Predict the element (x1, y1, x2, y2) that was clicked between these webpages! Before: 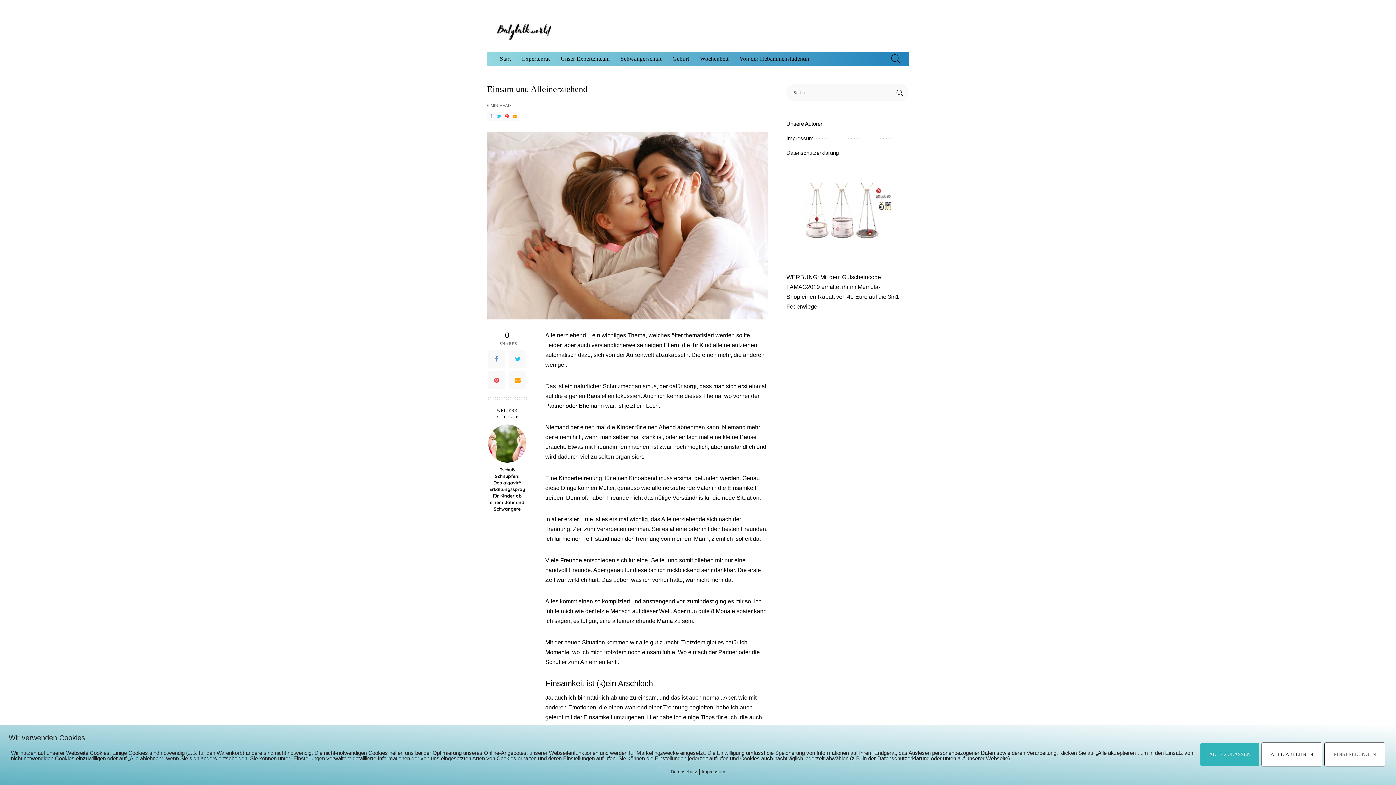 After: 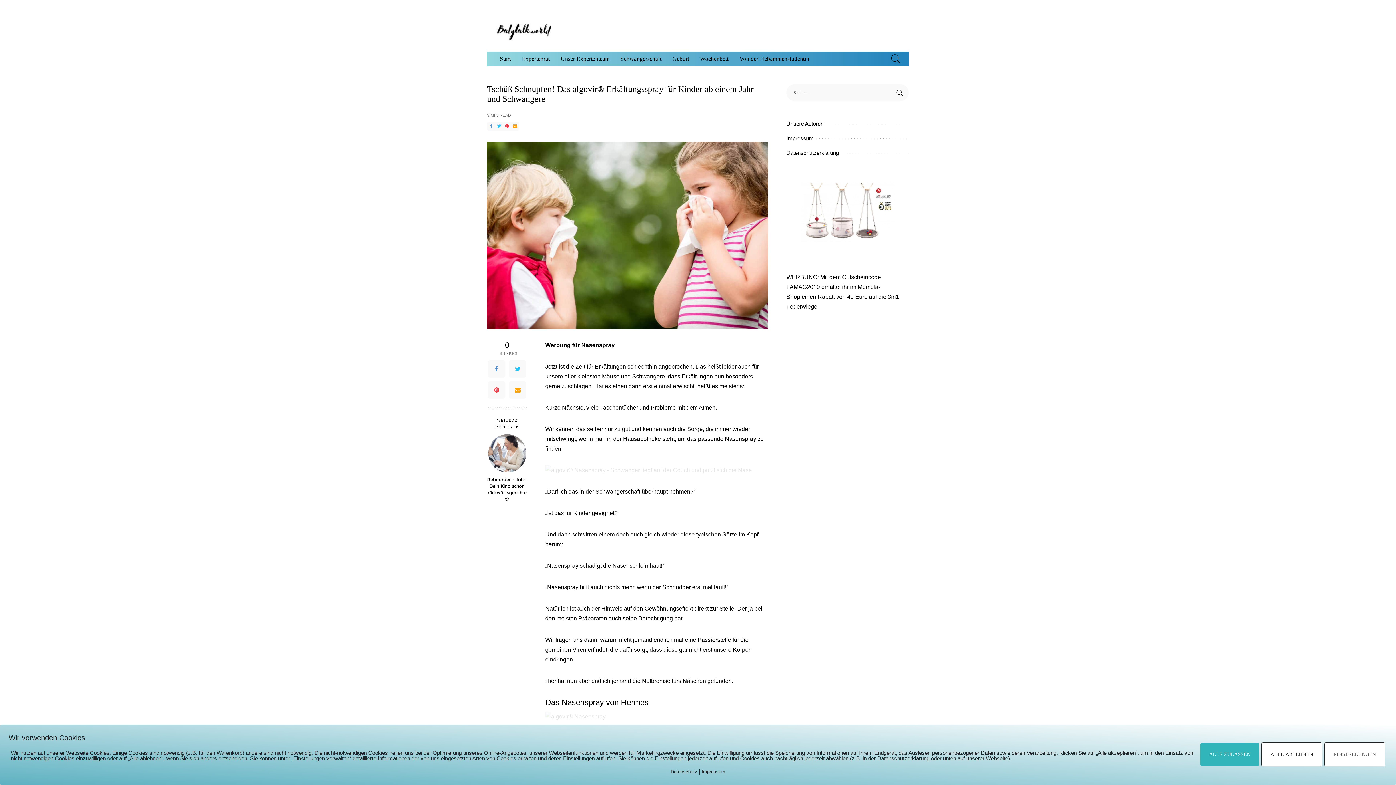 Action: label: Tschüß Schnupfen! Das algovir® Erkältungsspray für Kinder ab einem Jahr und Schwangere bbox: (487, 466, 527, 512)